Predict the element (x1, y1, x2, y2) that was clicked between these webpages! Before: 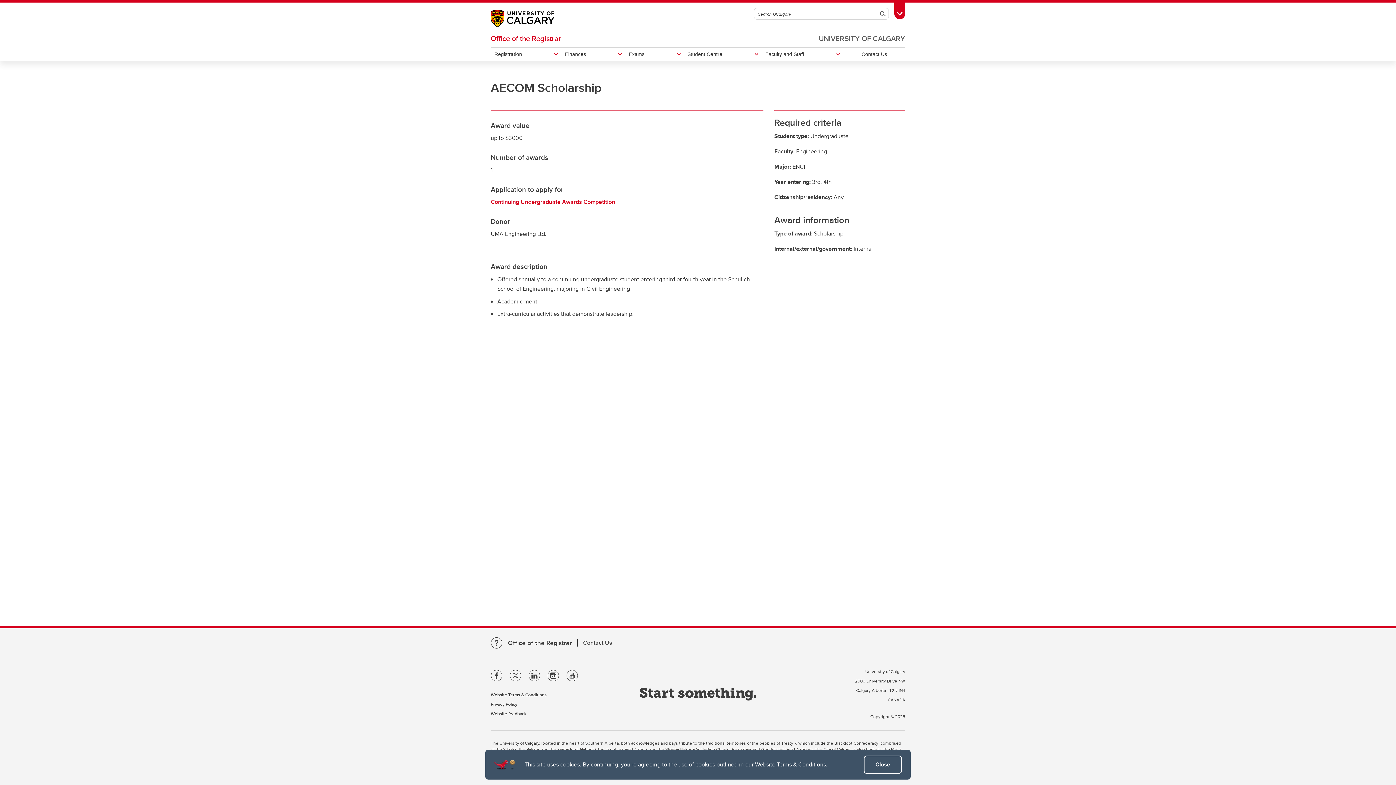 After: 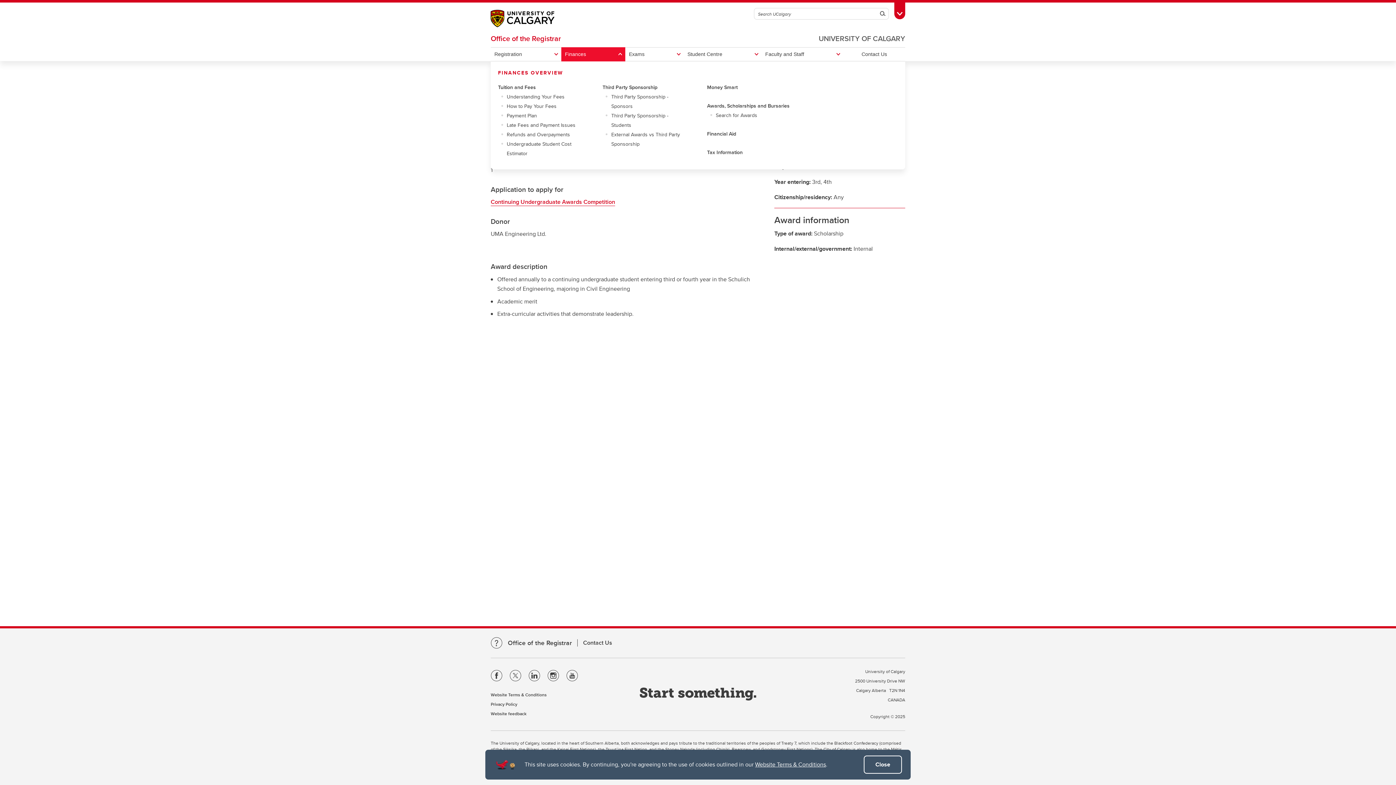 Action: bbox: (561, 47, 625, 61) label: Finances